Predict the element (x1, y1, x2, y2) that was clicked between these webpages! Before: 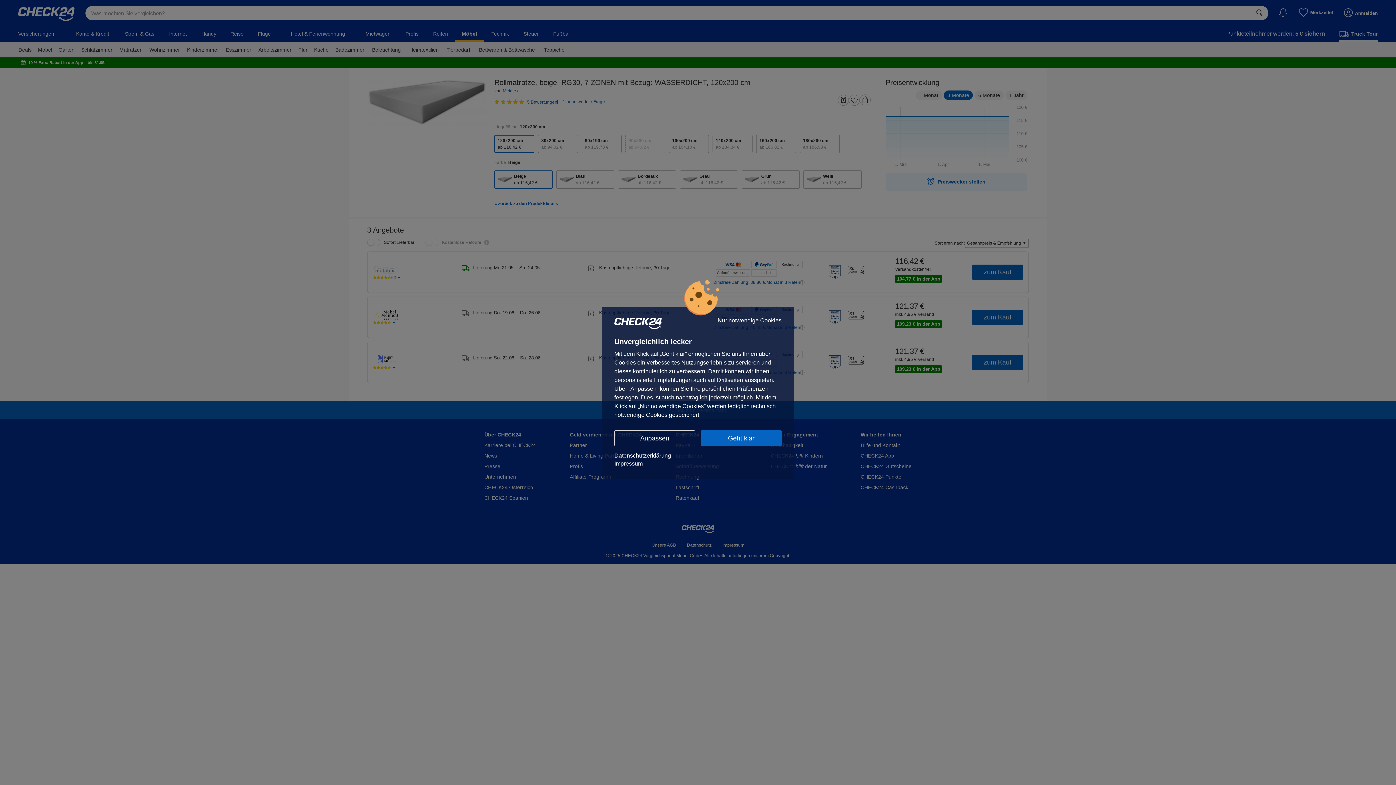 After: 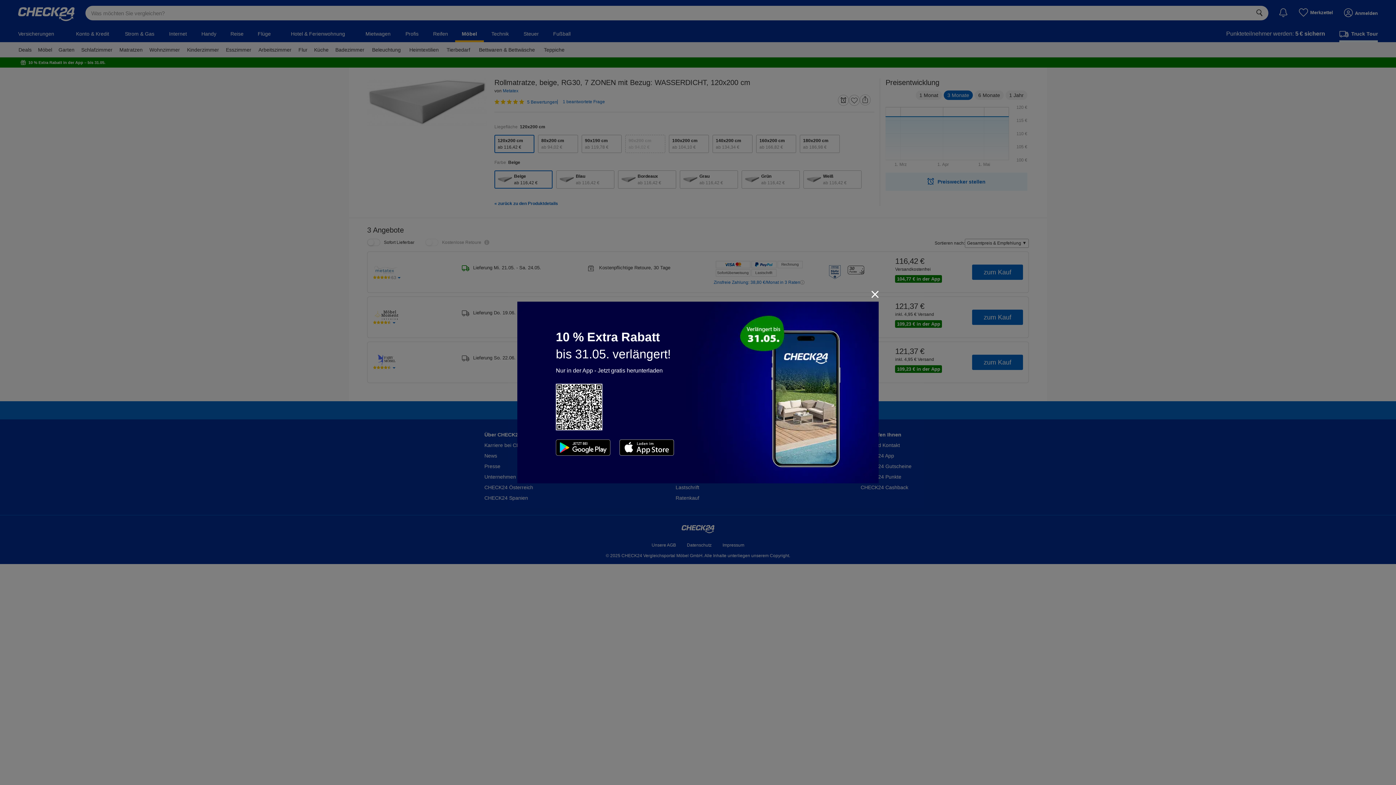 Action: label: Geht klar bbox: (701, 430, 781, 446)